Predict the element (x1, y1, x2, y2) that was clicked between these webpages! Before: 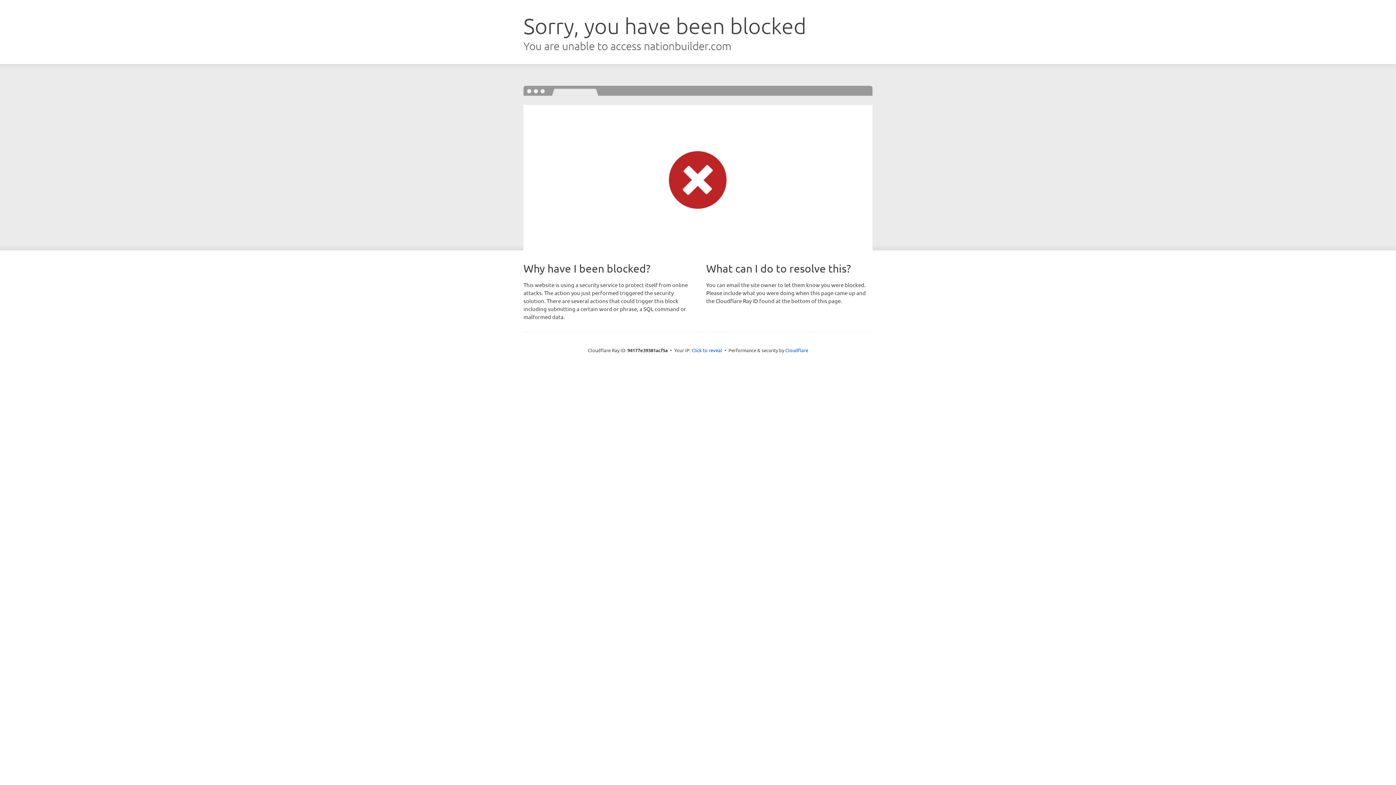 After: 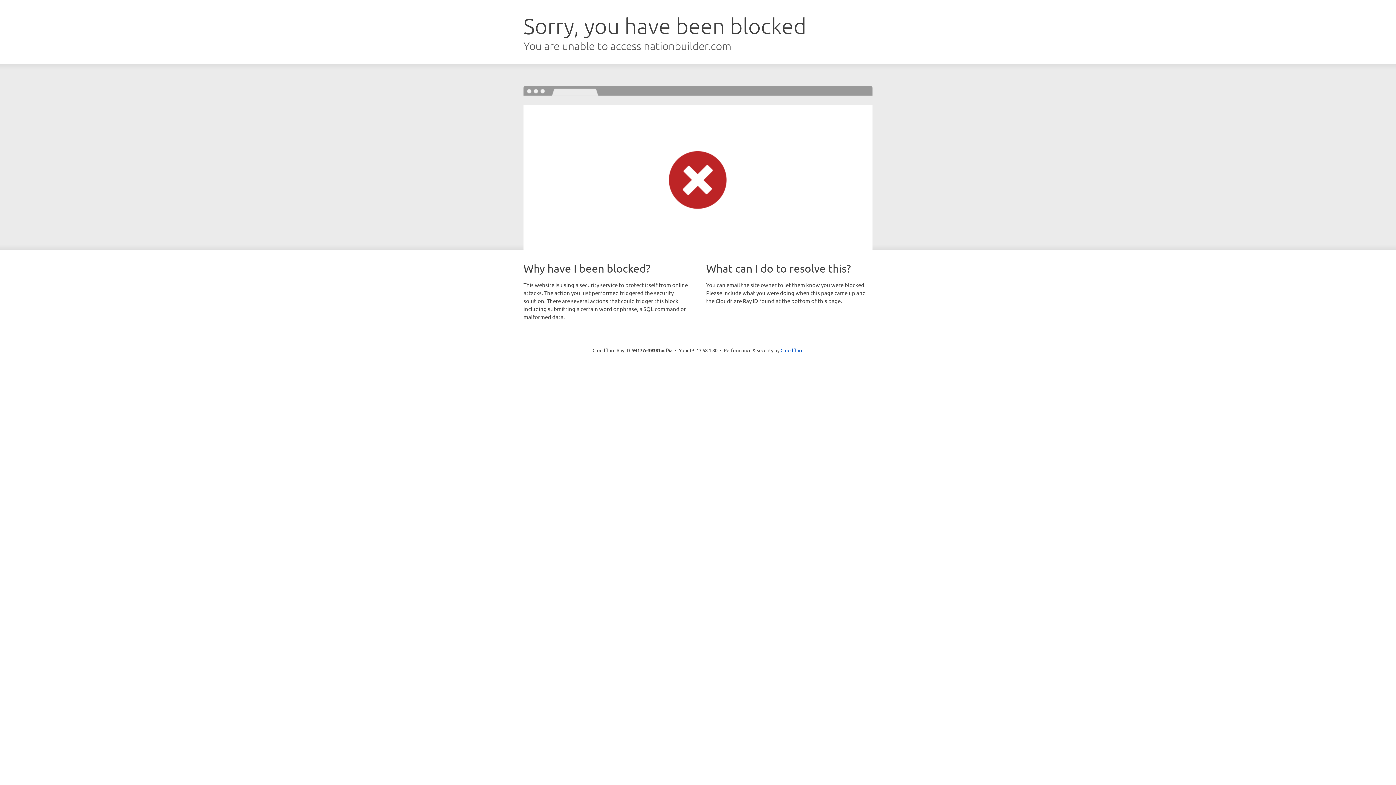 Action: label: Click to reveal bbox: (691, 346, 722, 353)